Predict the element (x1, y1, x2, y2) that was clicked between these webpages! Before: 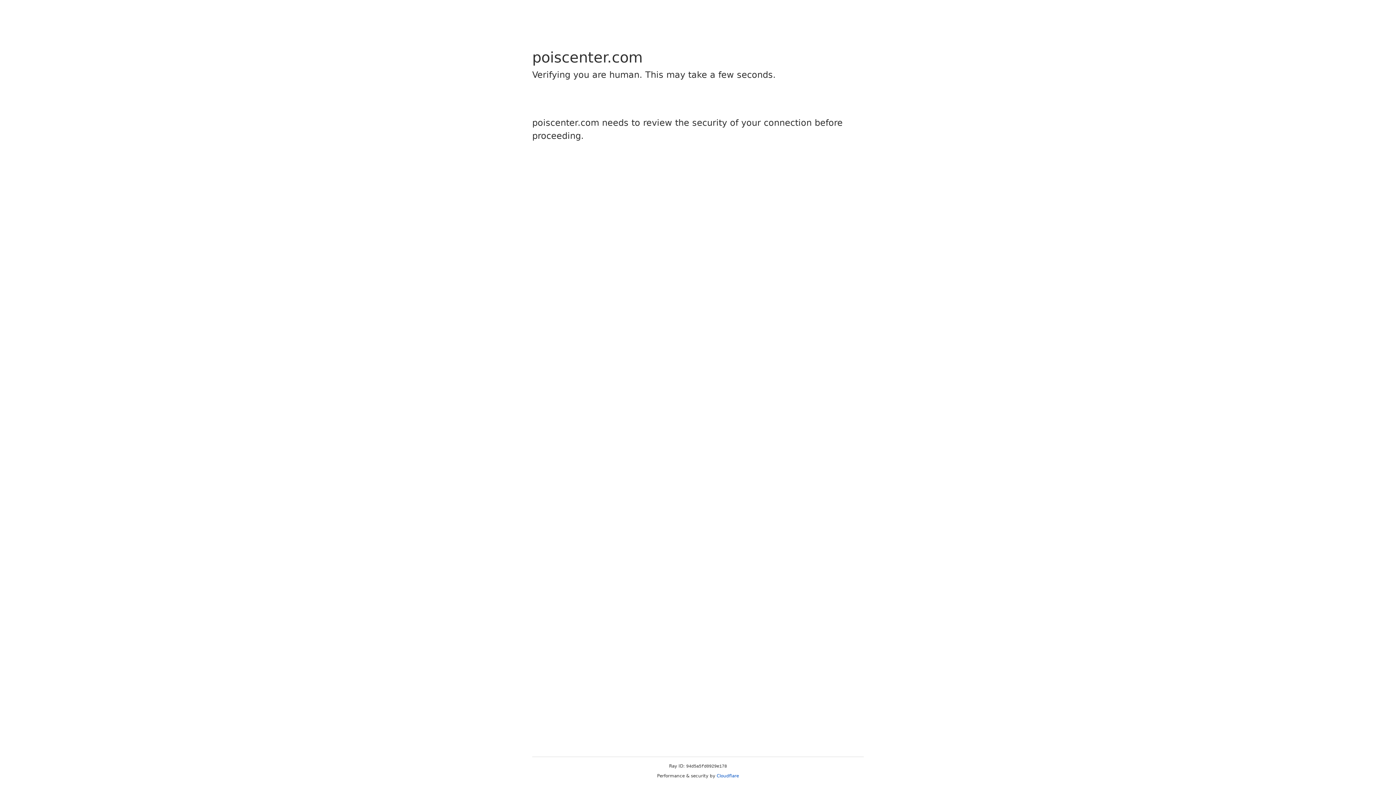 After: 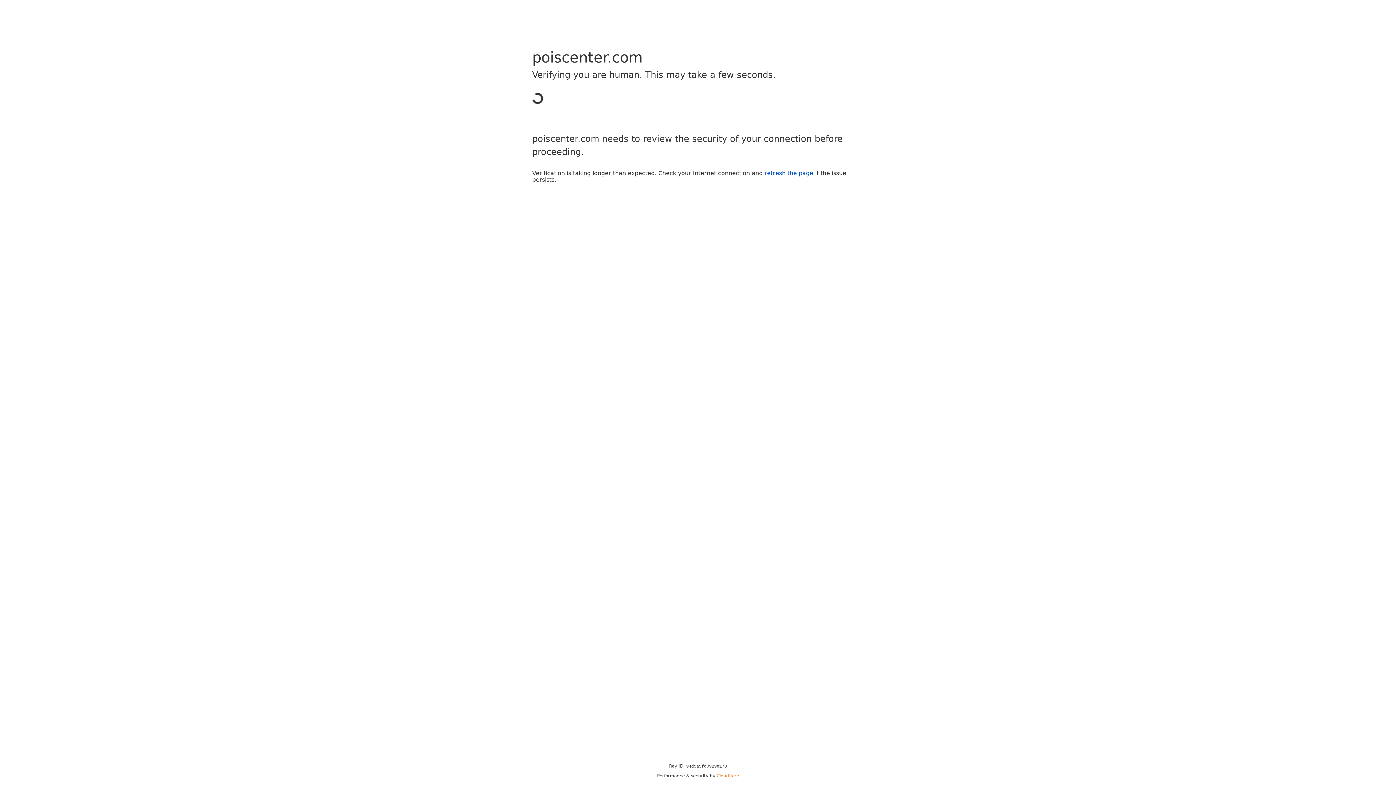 Action: bbox: (716, 773, 739, 778) label: Cloudflare